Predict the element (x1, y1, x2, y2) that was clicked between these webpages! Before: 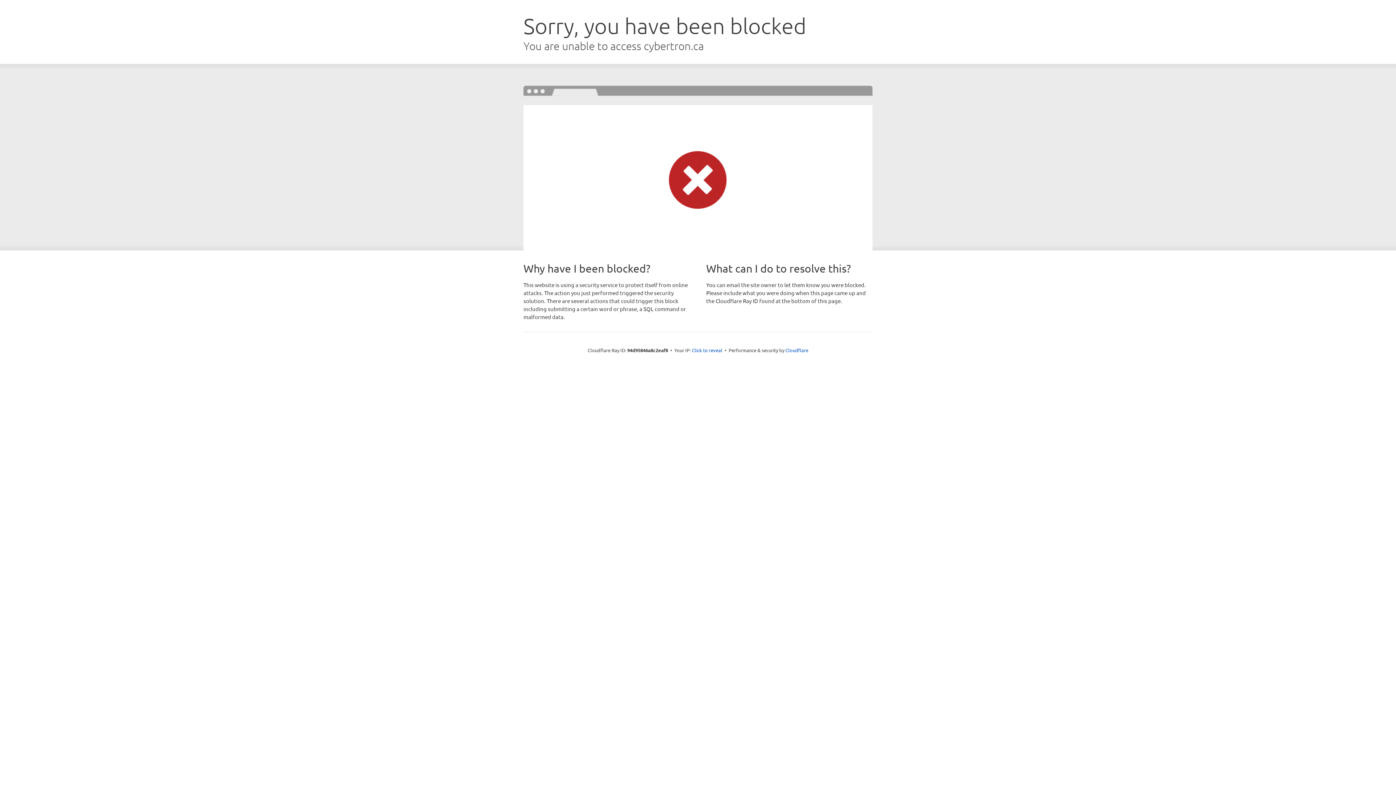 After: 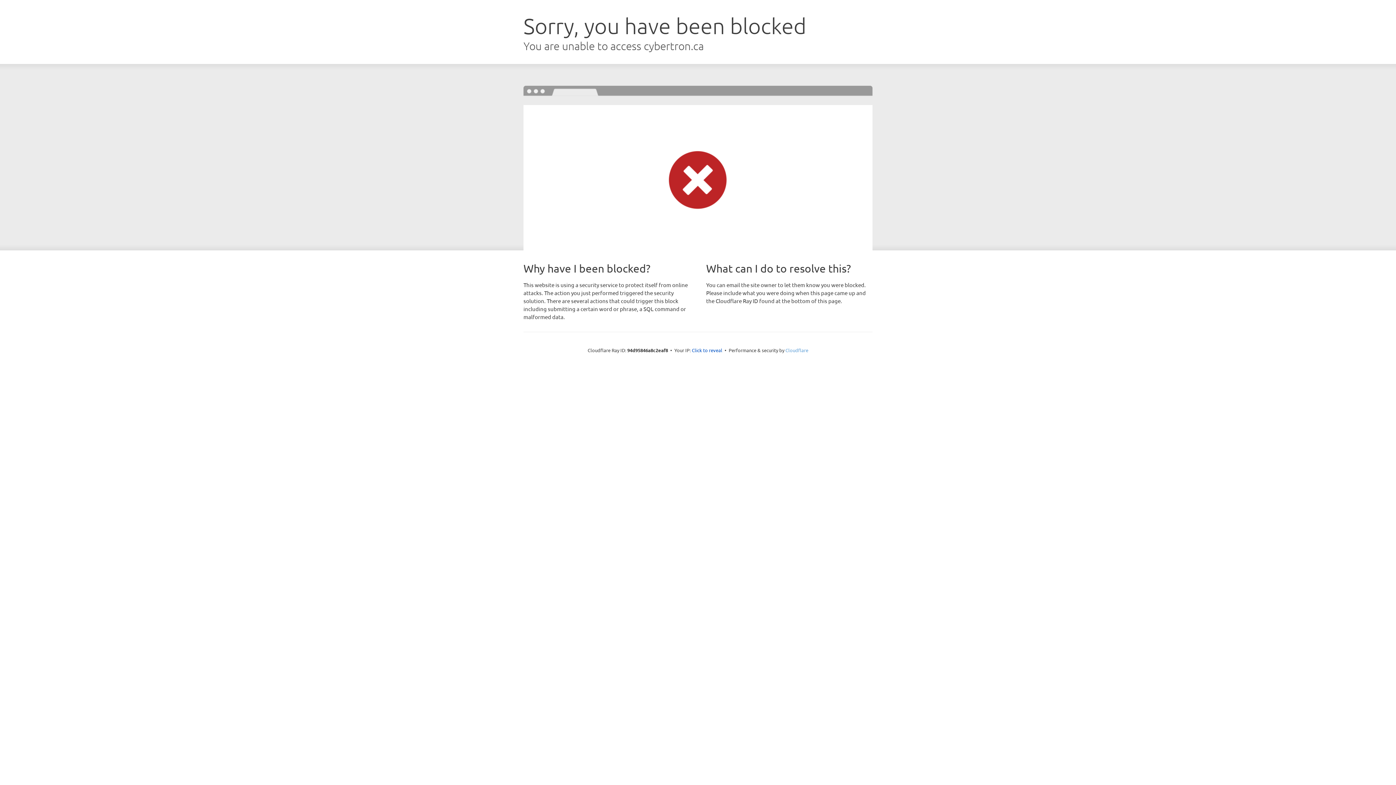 Action: label: Cloudflare bbox: (785, 347, 808, 353)